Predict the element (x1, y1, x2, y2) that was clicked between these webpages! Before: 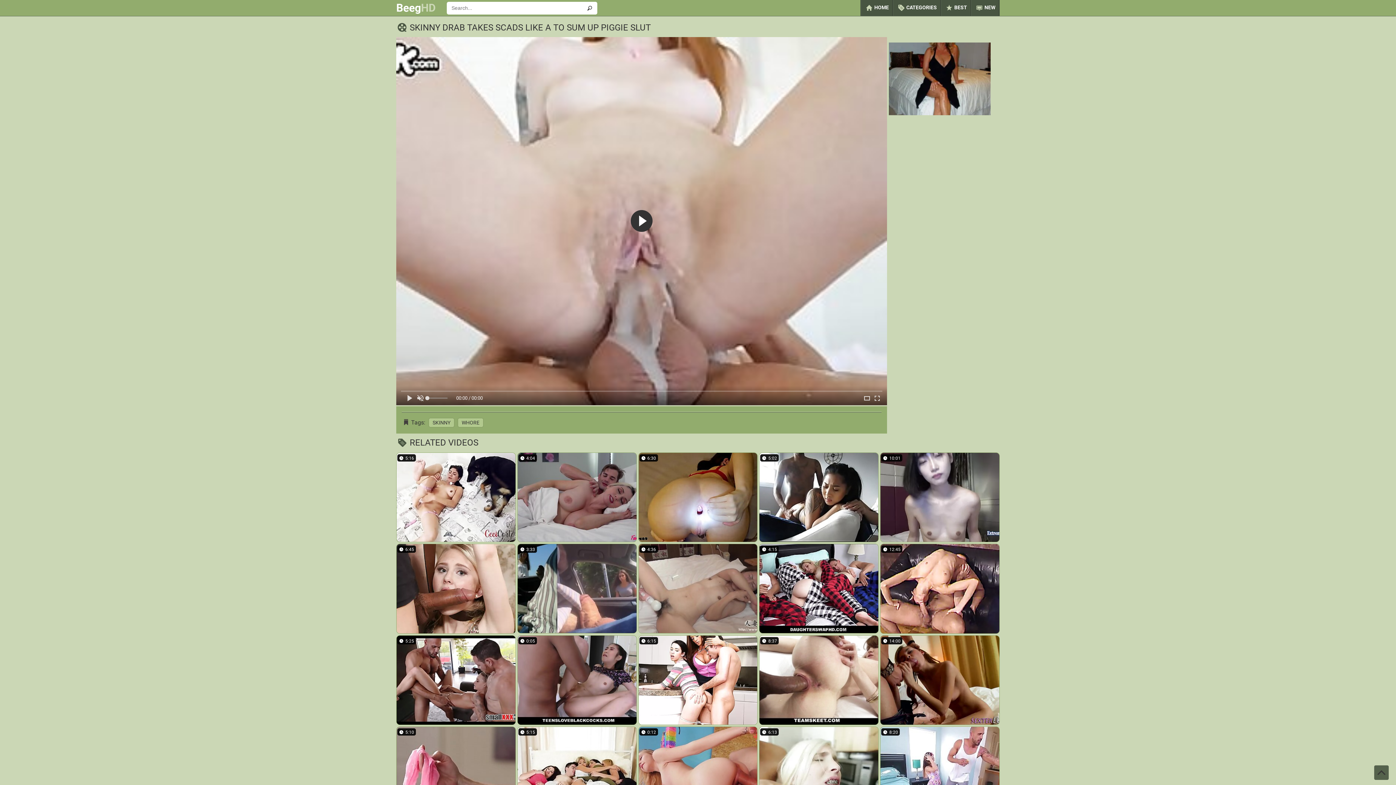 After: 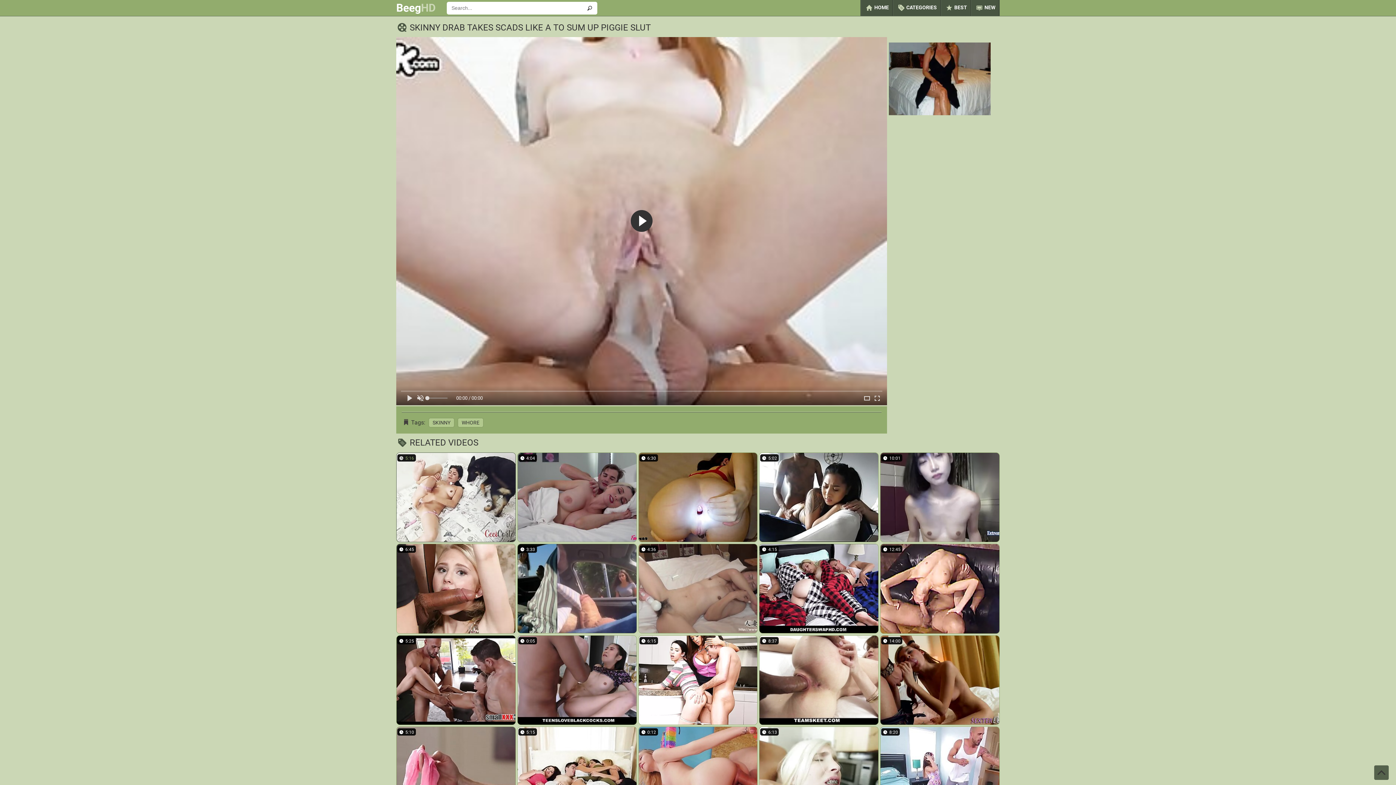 Action: bbox: (396, 452, 515, 542)